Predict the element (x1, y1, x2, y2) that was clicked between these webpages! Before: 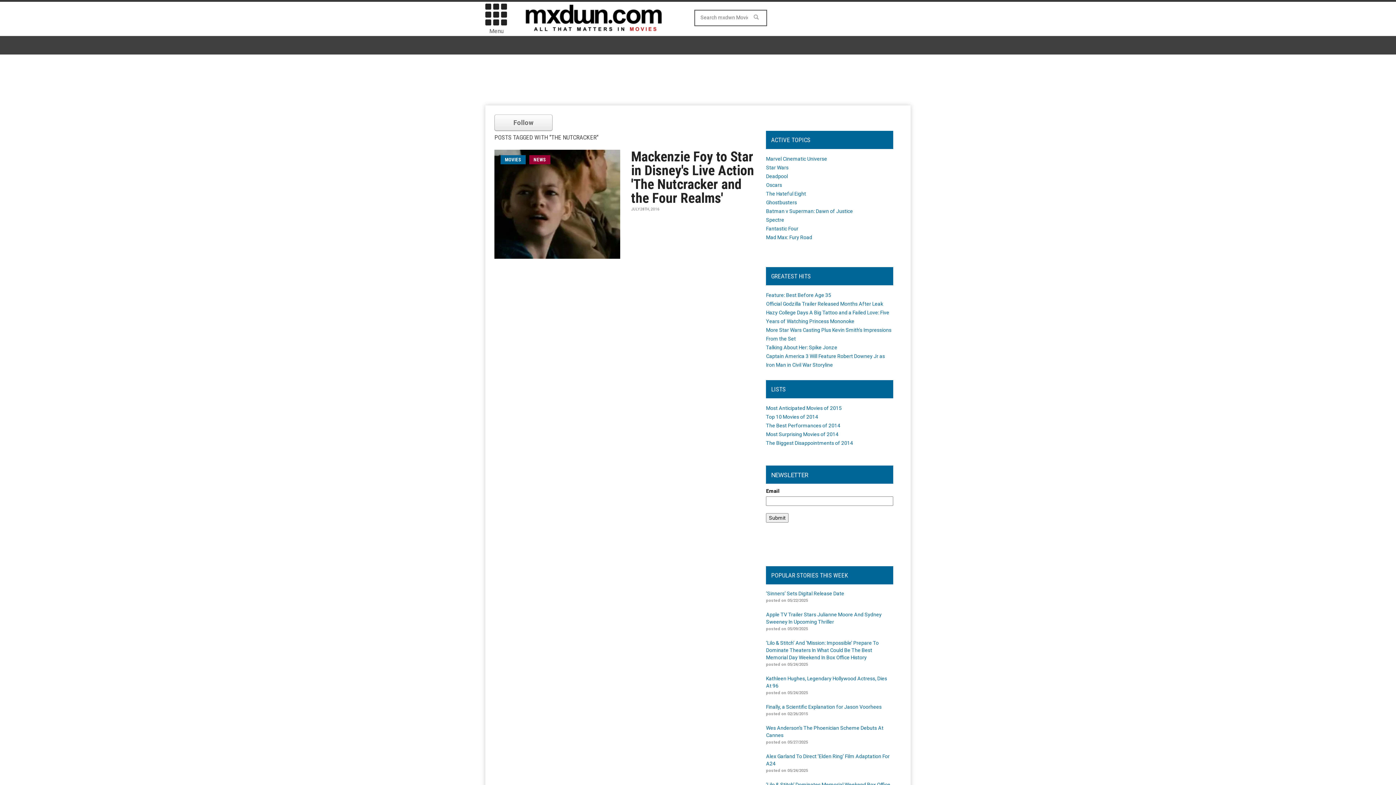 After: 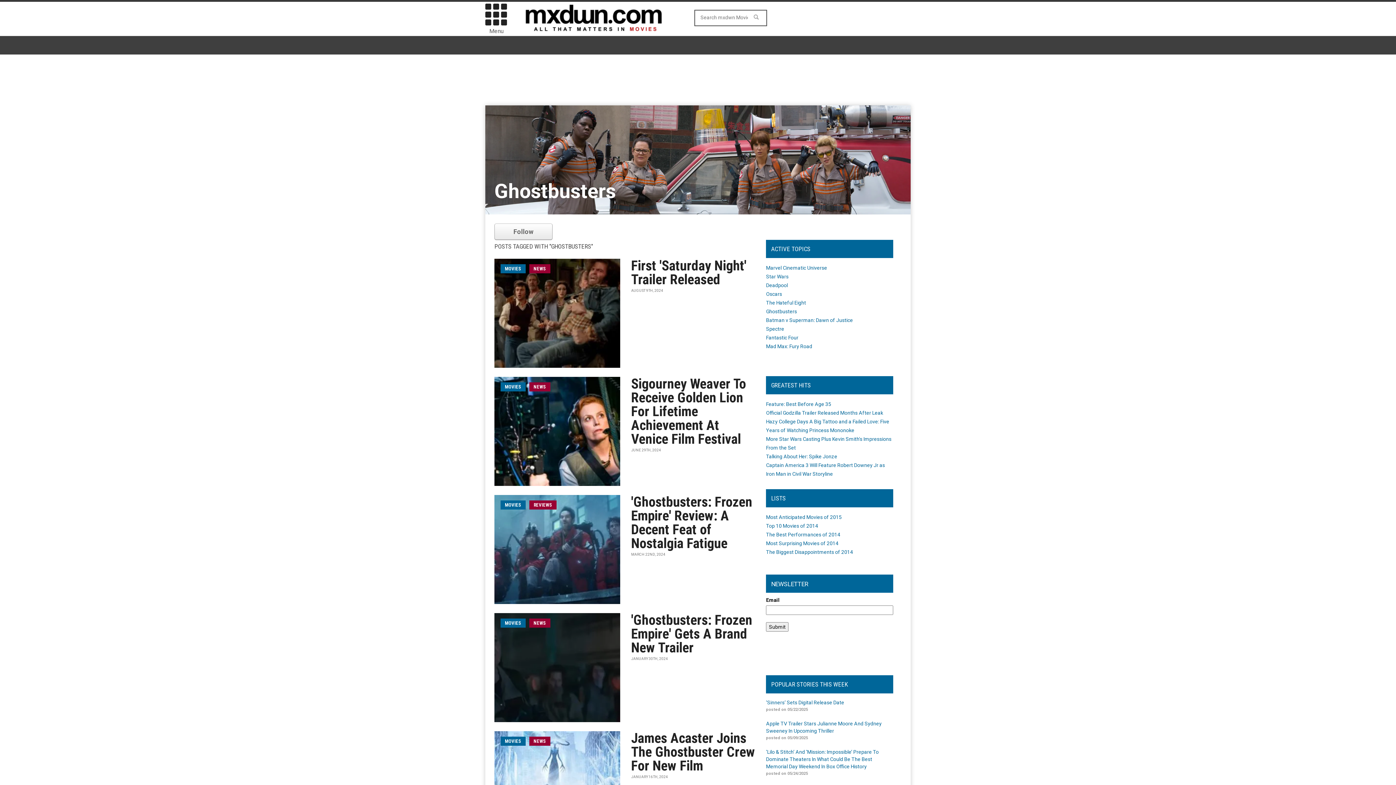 Action: label: Ghostbusters bbox: (766, 199, 797, 205)